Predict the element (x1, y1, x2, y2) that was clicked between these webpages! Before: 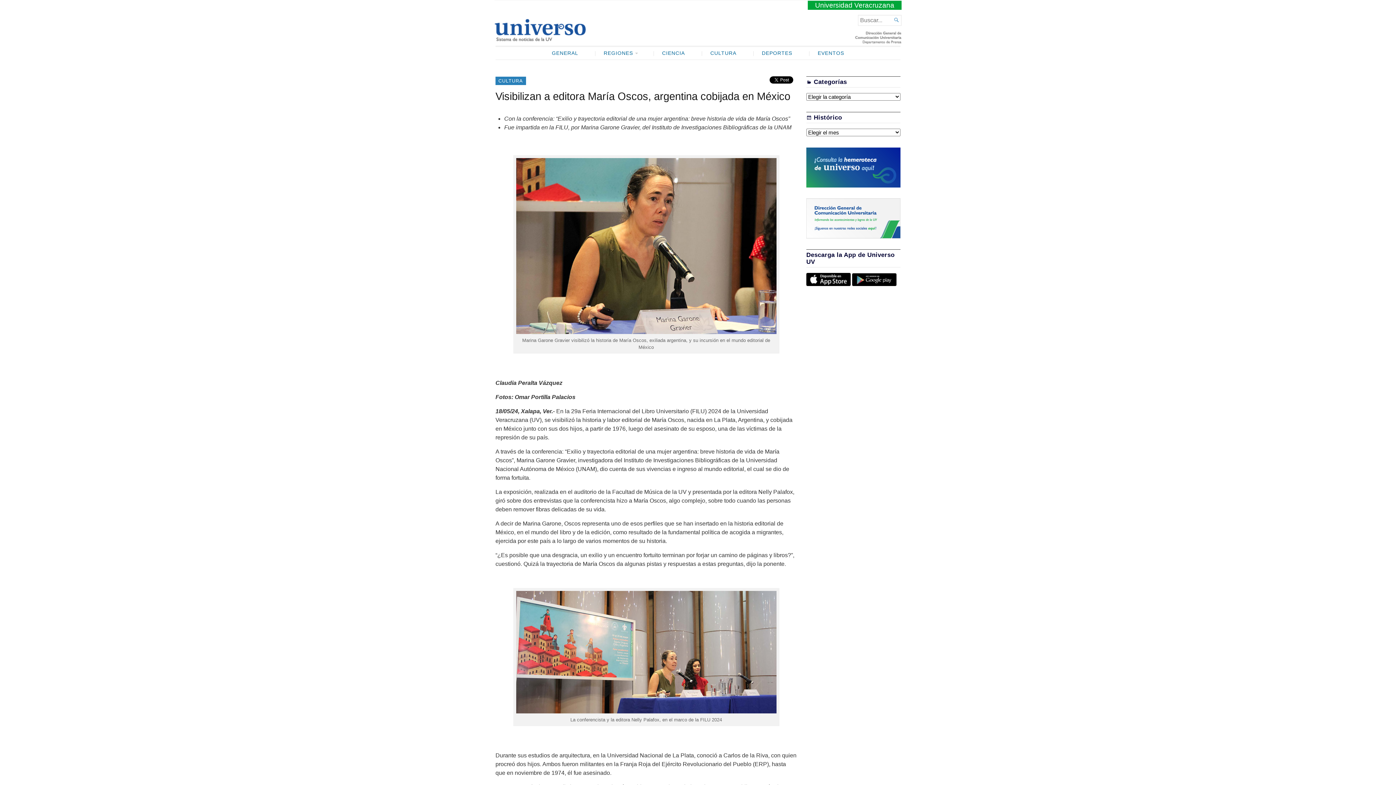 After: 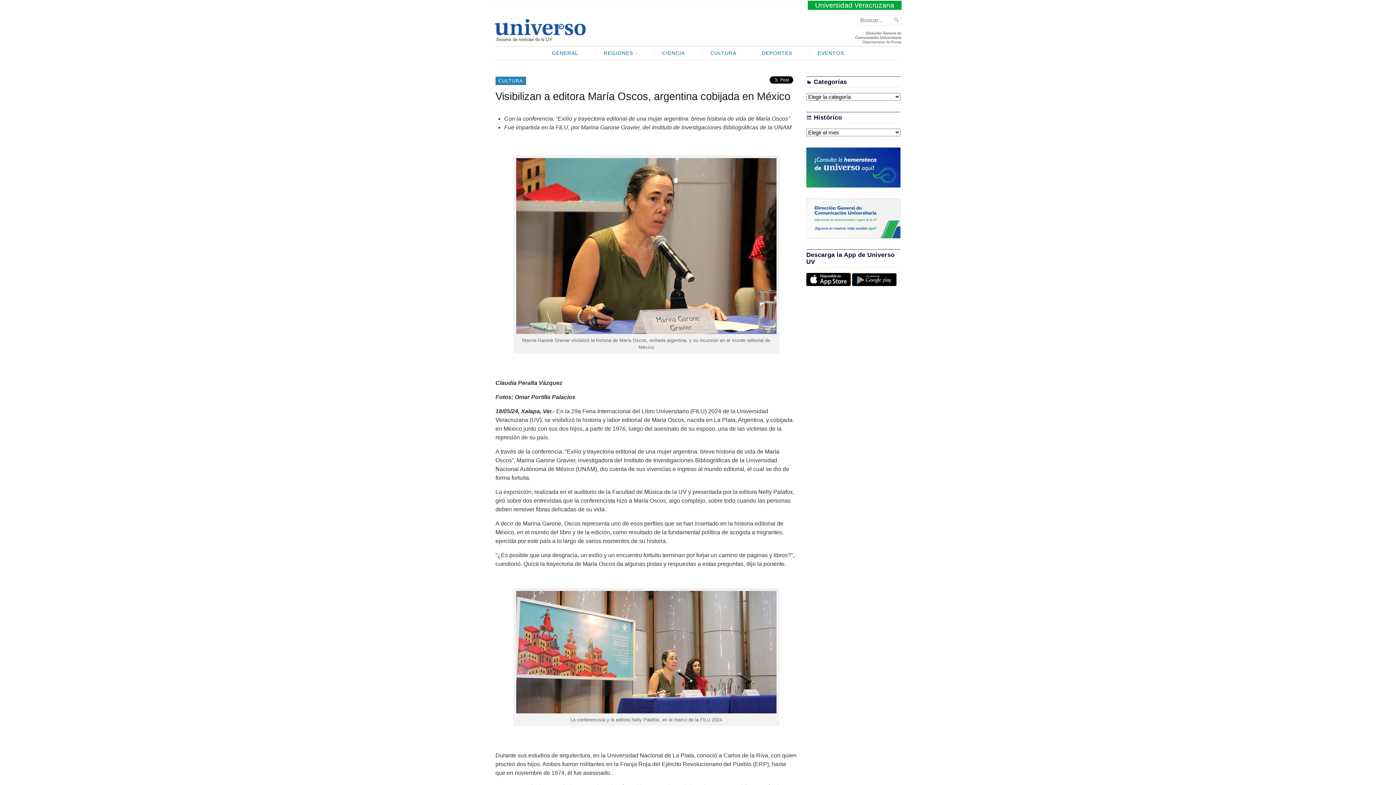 Action: bbox: (806, 231, 900, 237)